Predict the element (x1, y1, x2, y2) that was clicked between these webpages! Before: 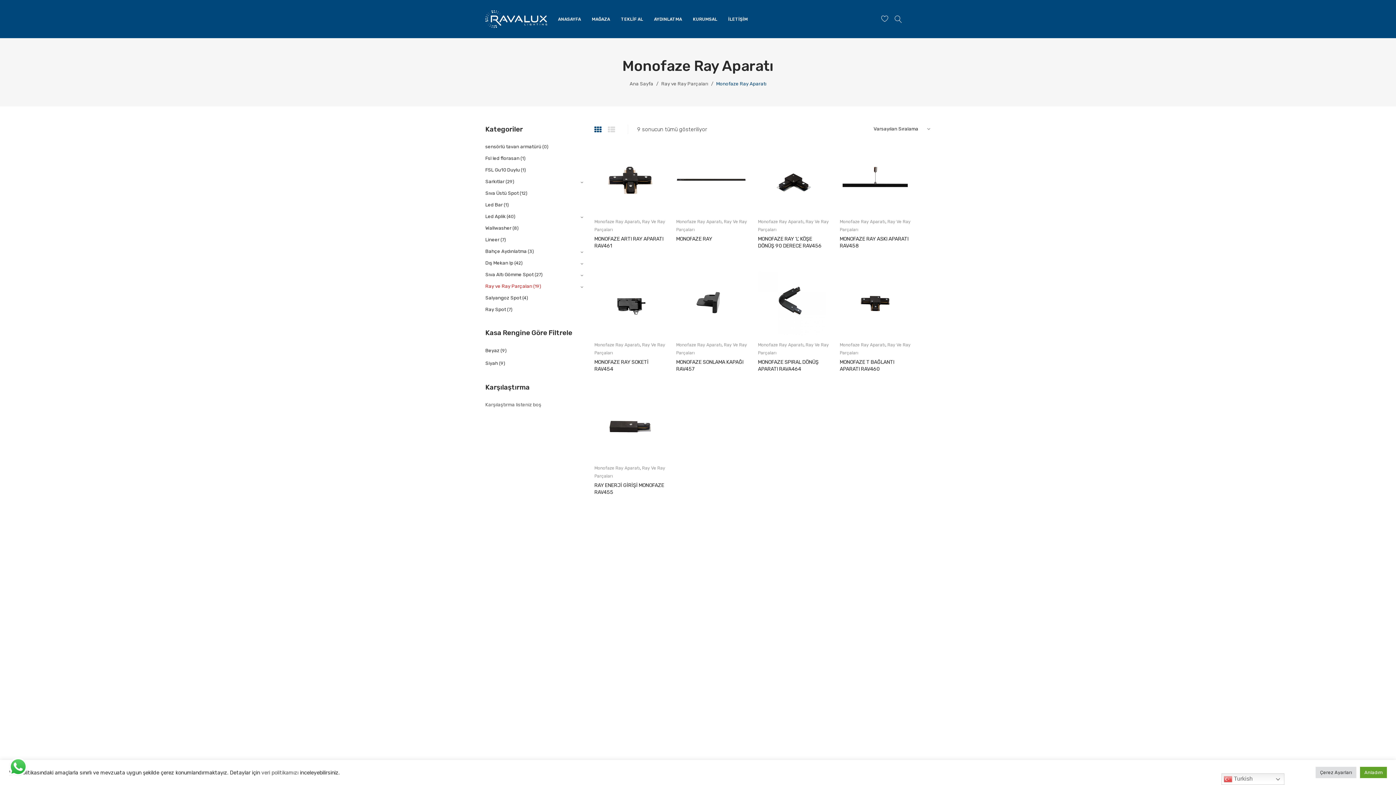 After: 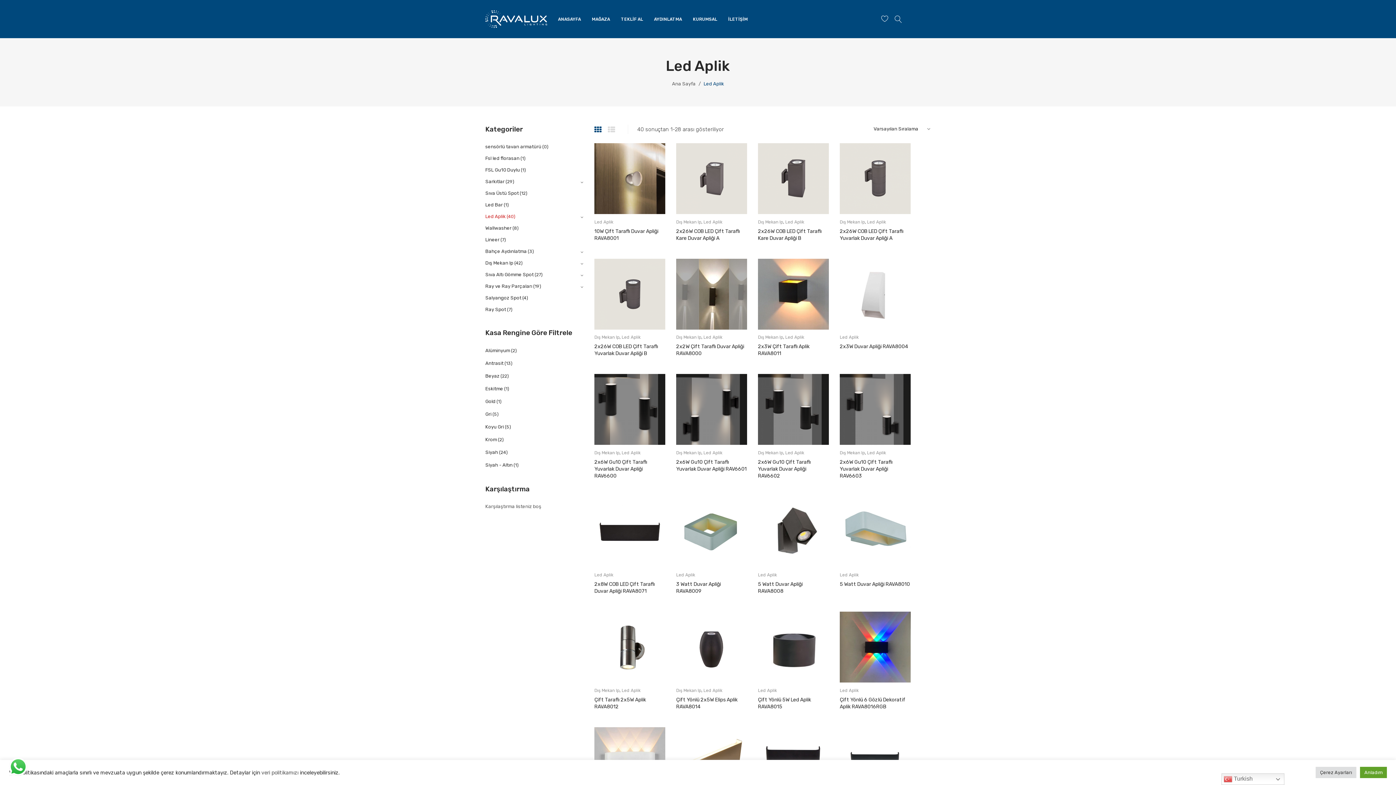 Action: label: Led Aplik bbox: (485, 212, 505, 220)